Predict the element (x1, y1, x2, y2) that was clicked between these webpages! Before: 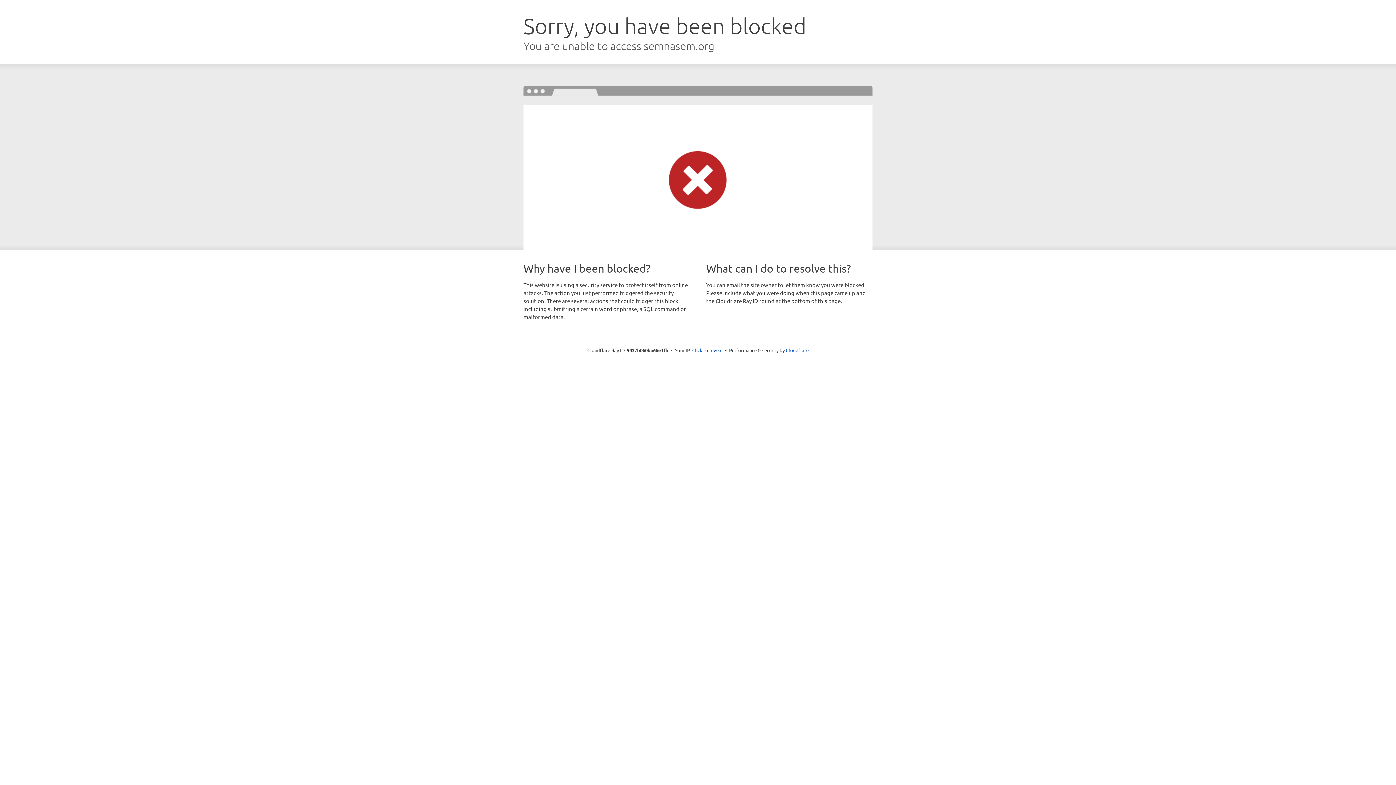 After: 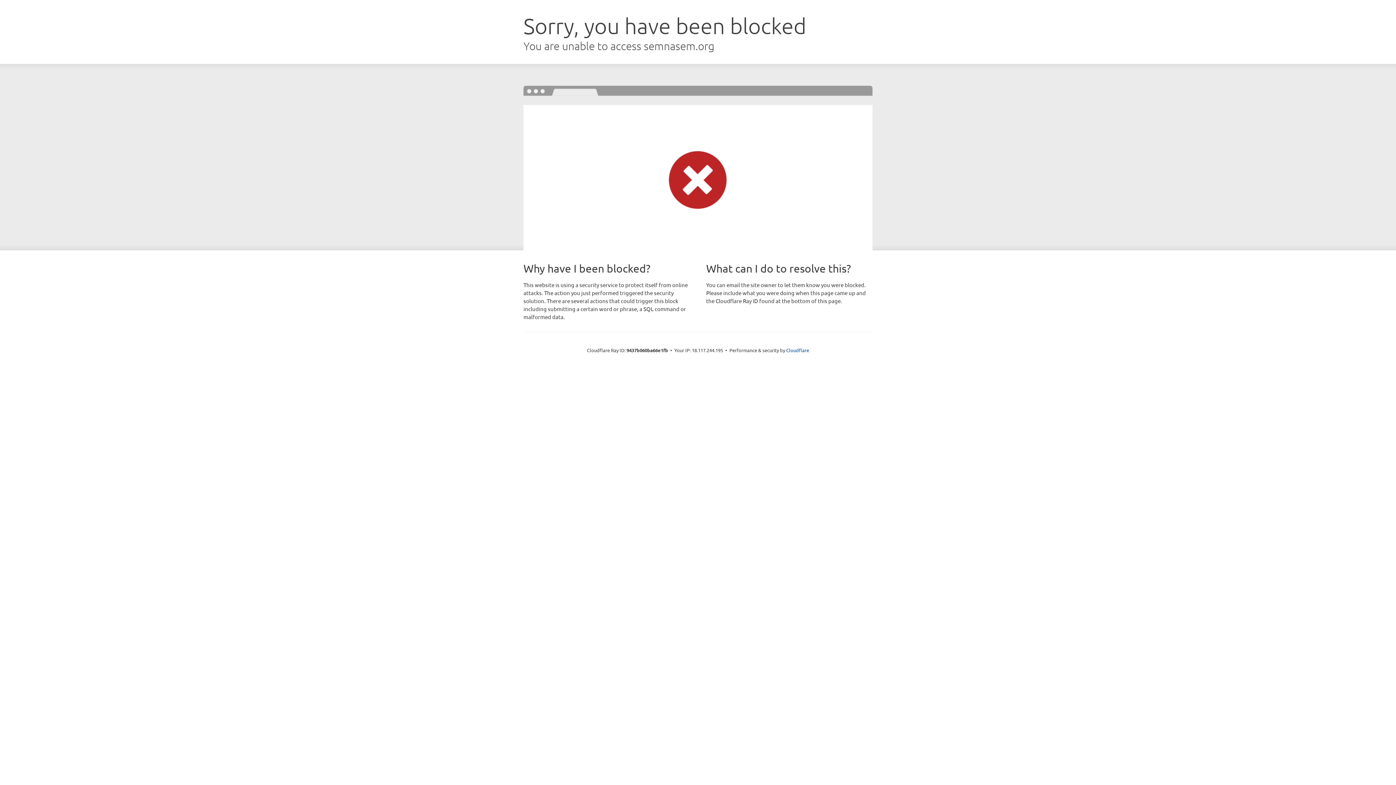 Action: label: Click to reveal bbox: (692, 346, 722, 353)